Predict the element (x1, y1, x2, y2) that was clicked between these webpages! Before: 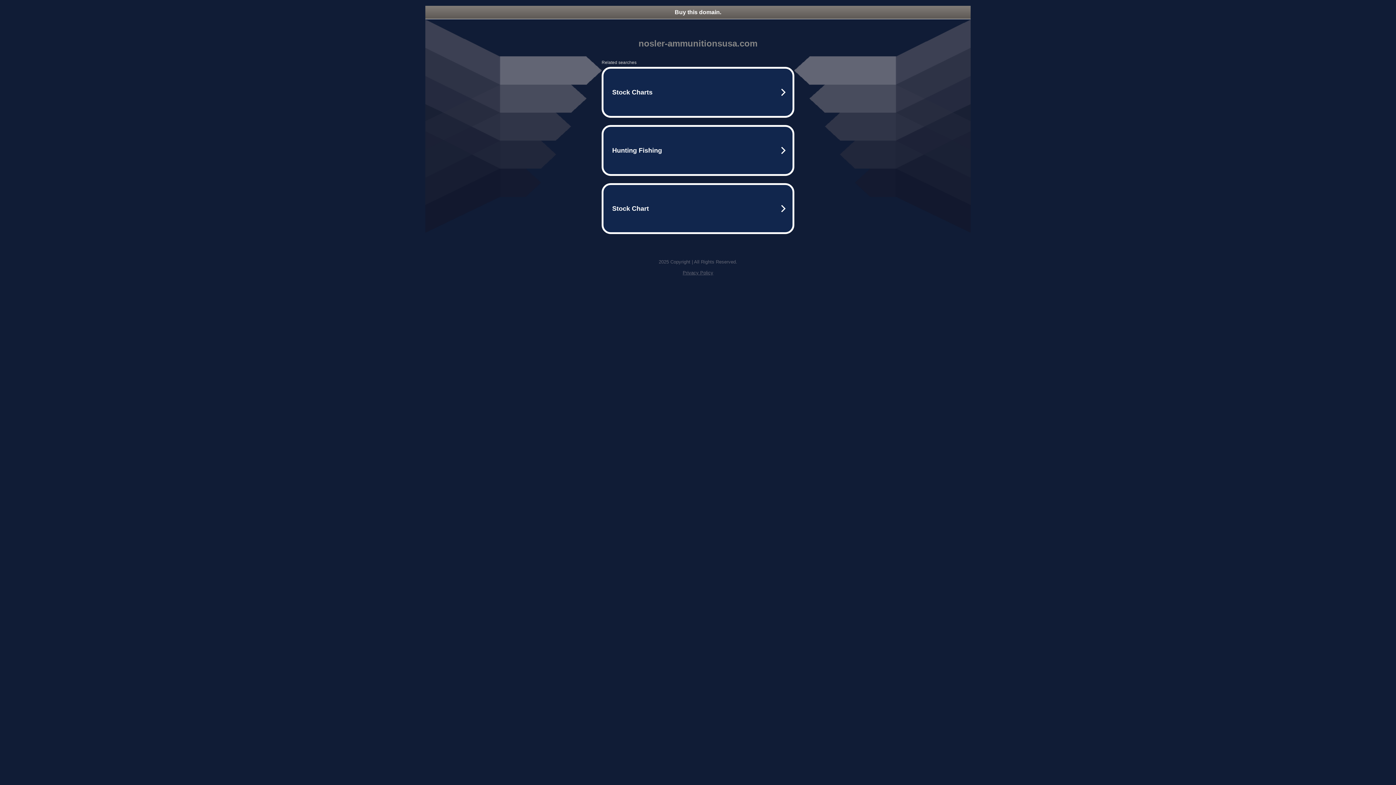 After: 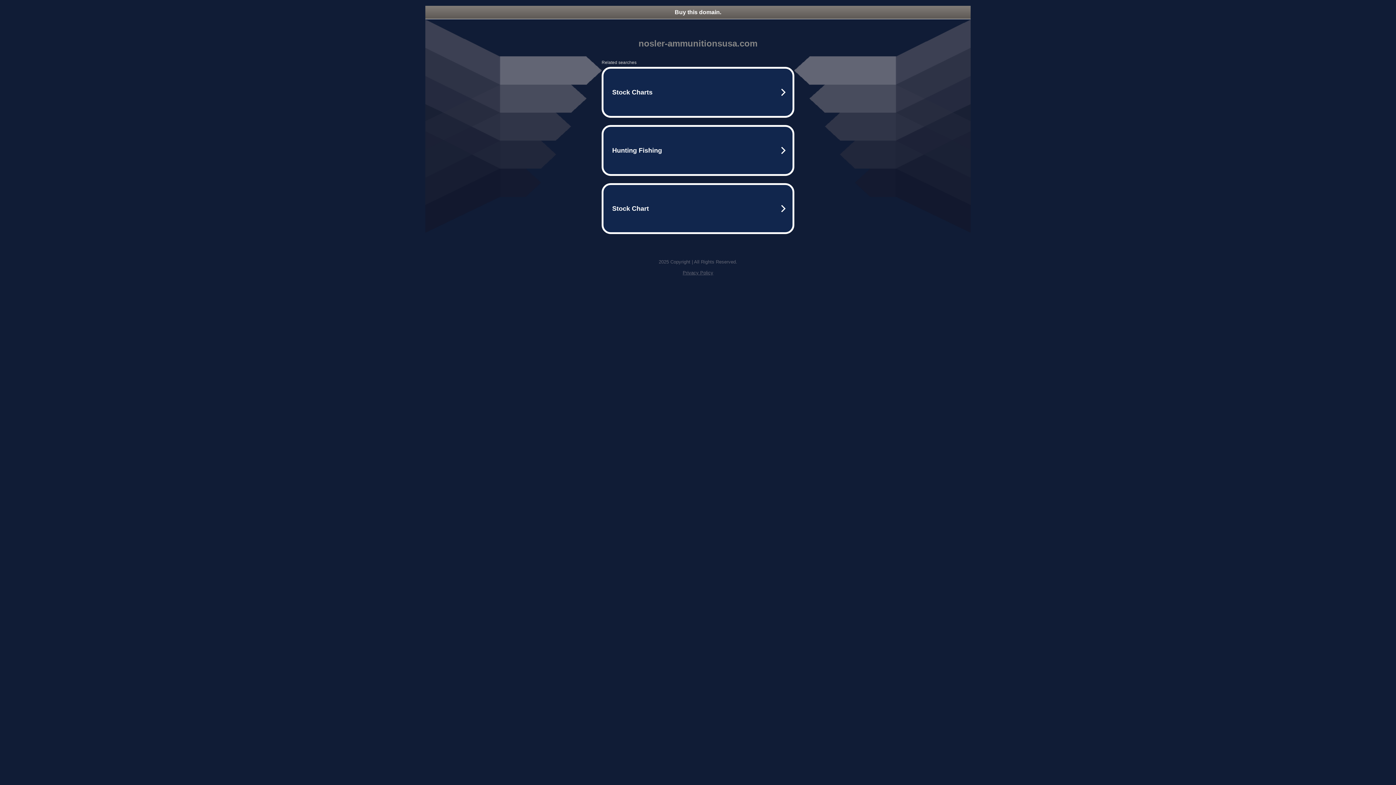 Action: label: Buy this domain. bbox: (425, 5, 970, 18)